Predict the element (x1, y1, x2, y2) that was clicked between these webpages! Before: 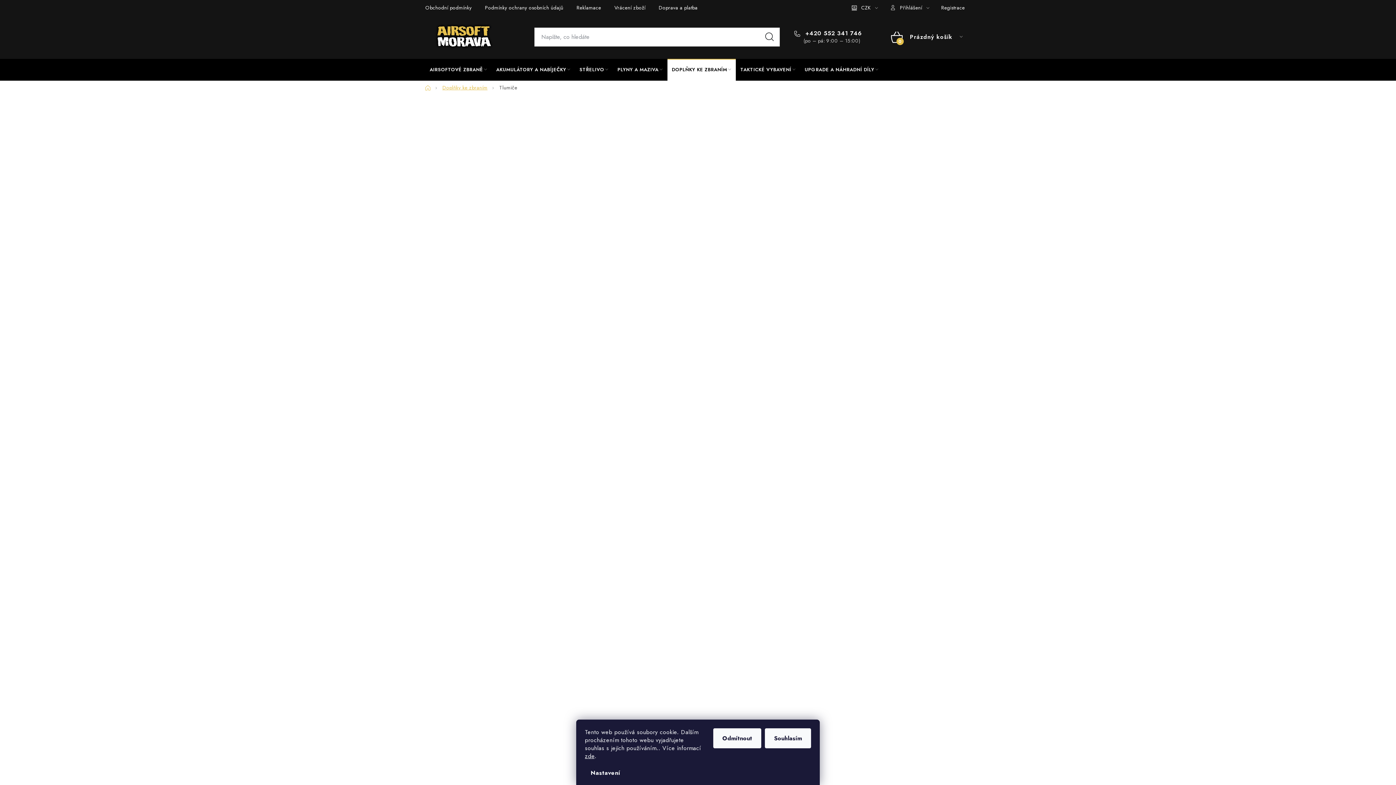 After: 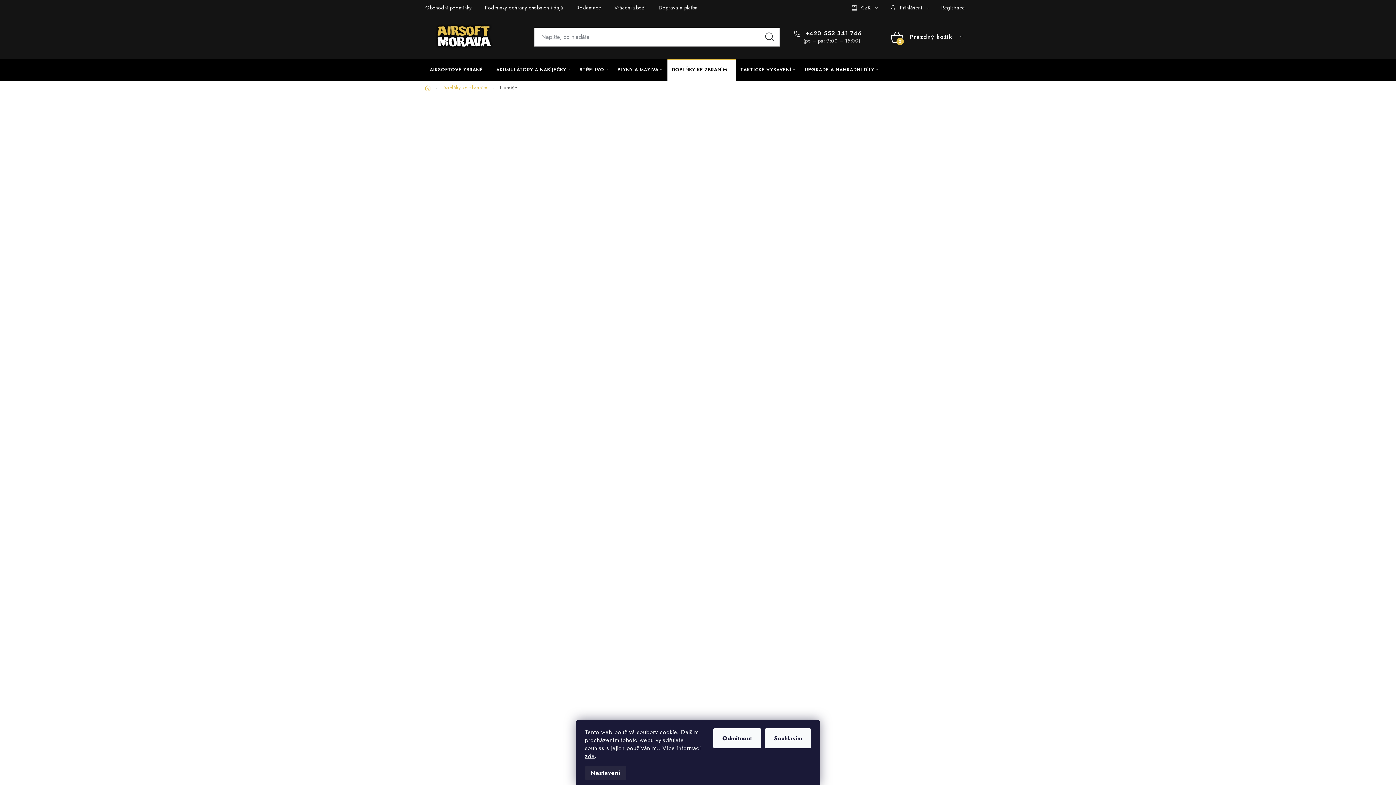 Action: label: Nastavení bbox: (585, 766, 626, 780)